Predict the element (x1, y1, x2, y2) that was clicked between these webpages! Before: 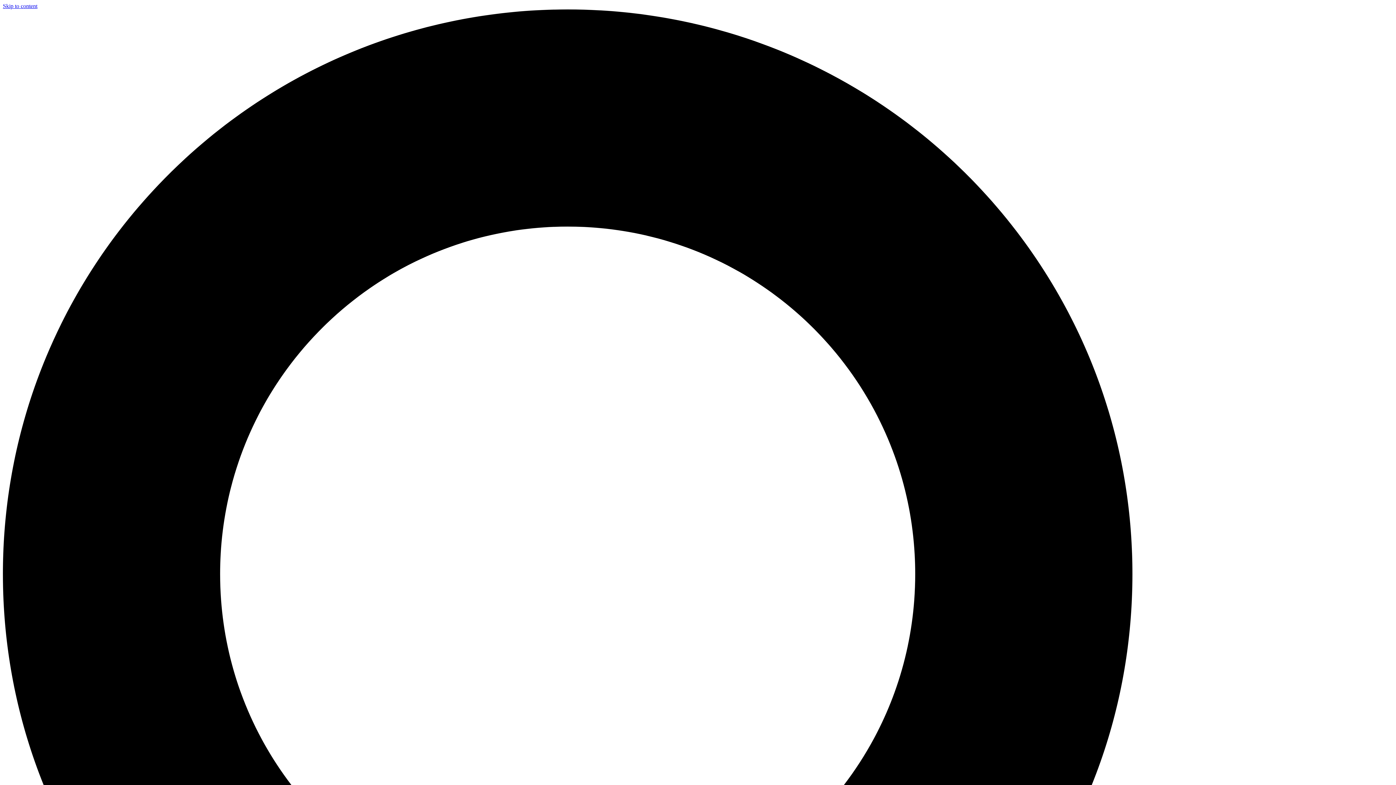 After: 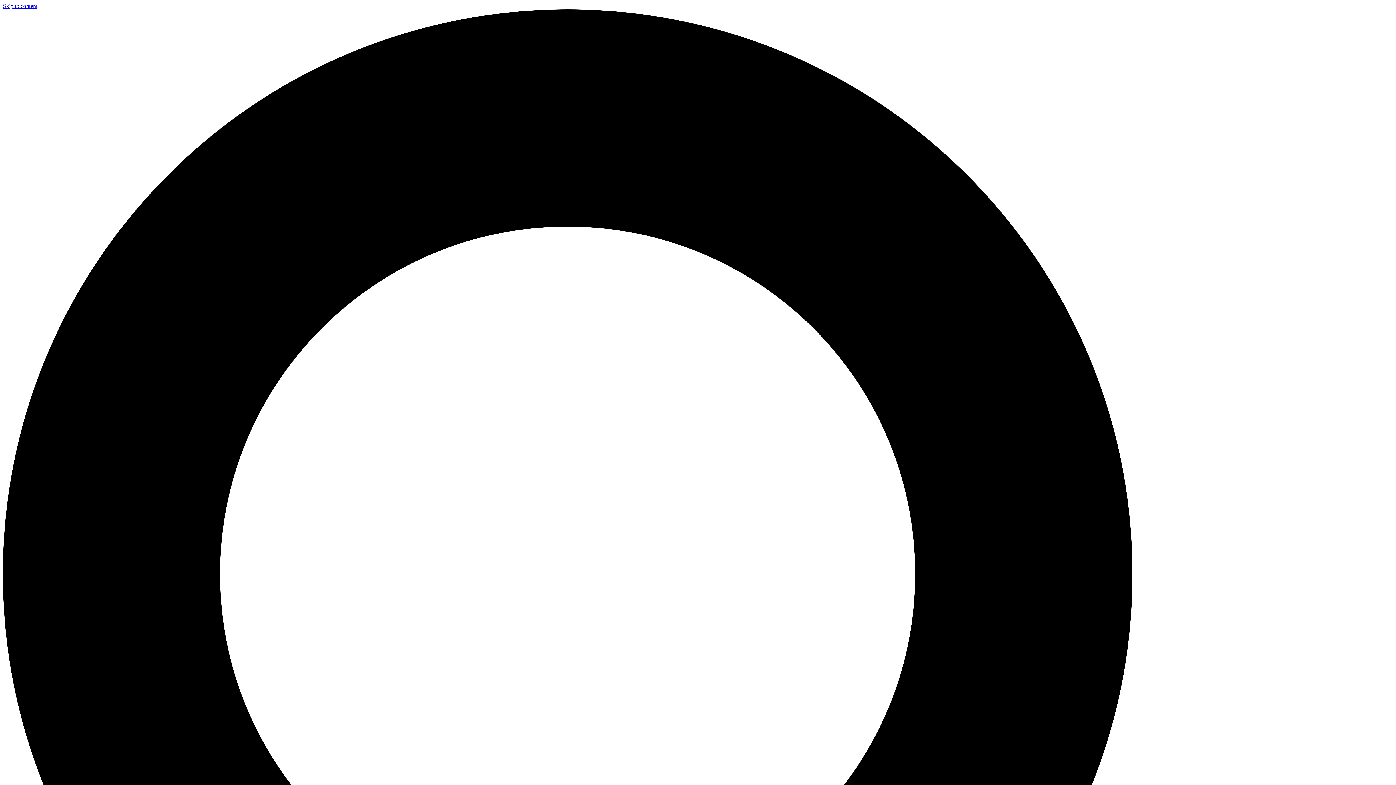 Action: label: Skip to content bbox: (2, 2, 37, 9)